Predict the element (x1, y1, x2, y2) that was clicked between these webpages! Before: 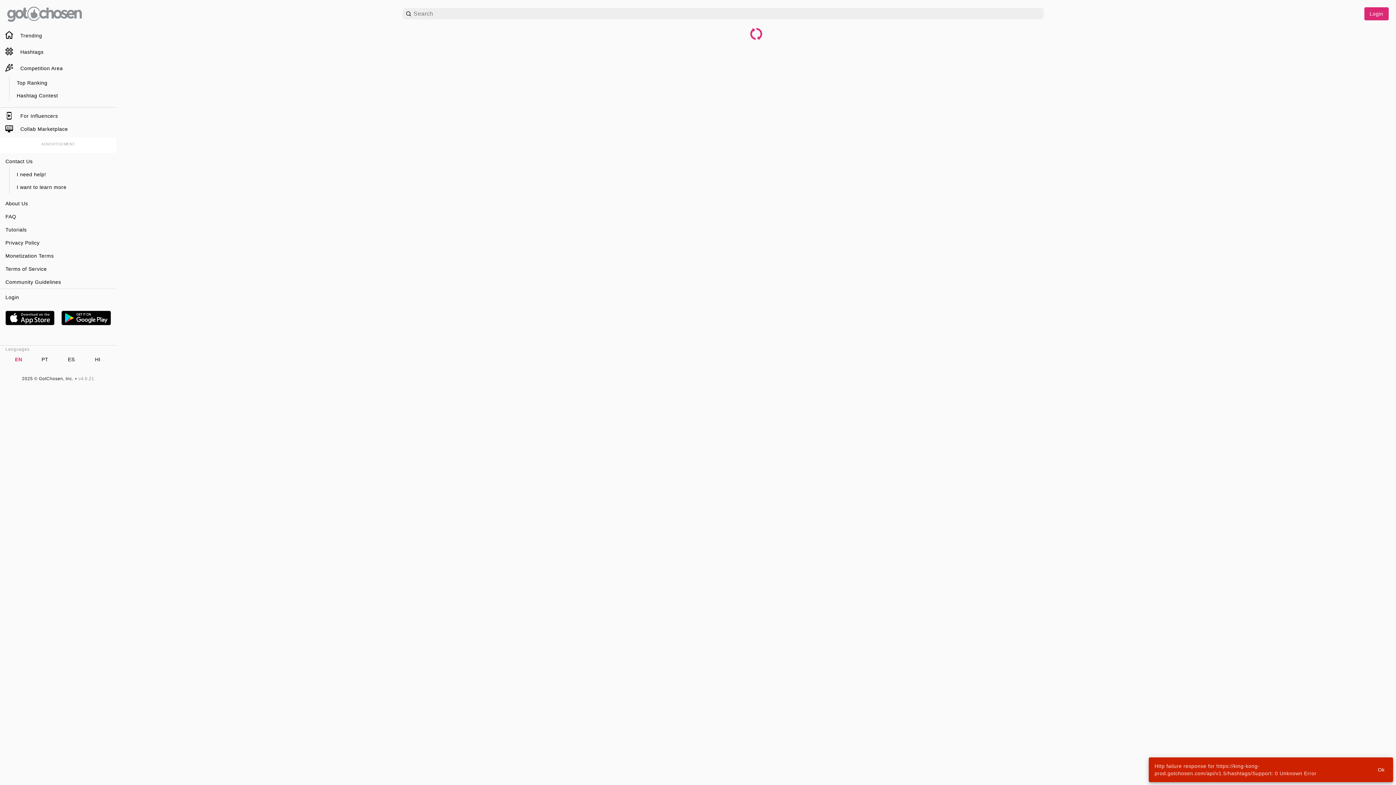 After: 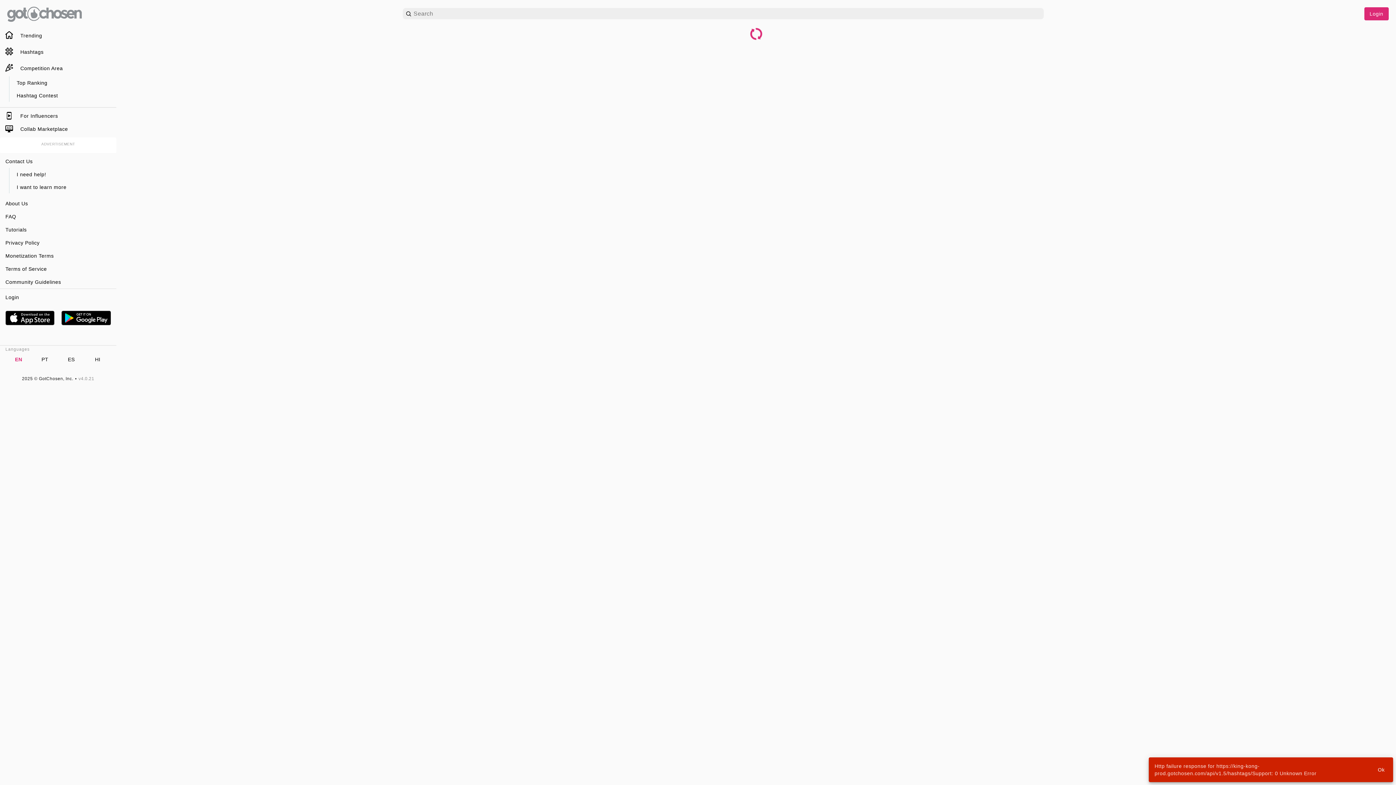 Action: bbox: (61, 310, 110, 325)